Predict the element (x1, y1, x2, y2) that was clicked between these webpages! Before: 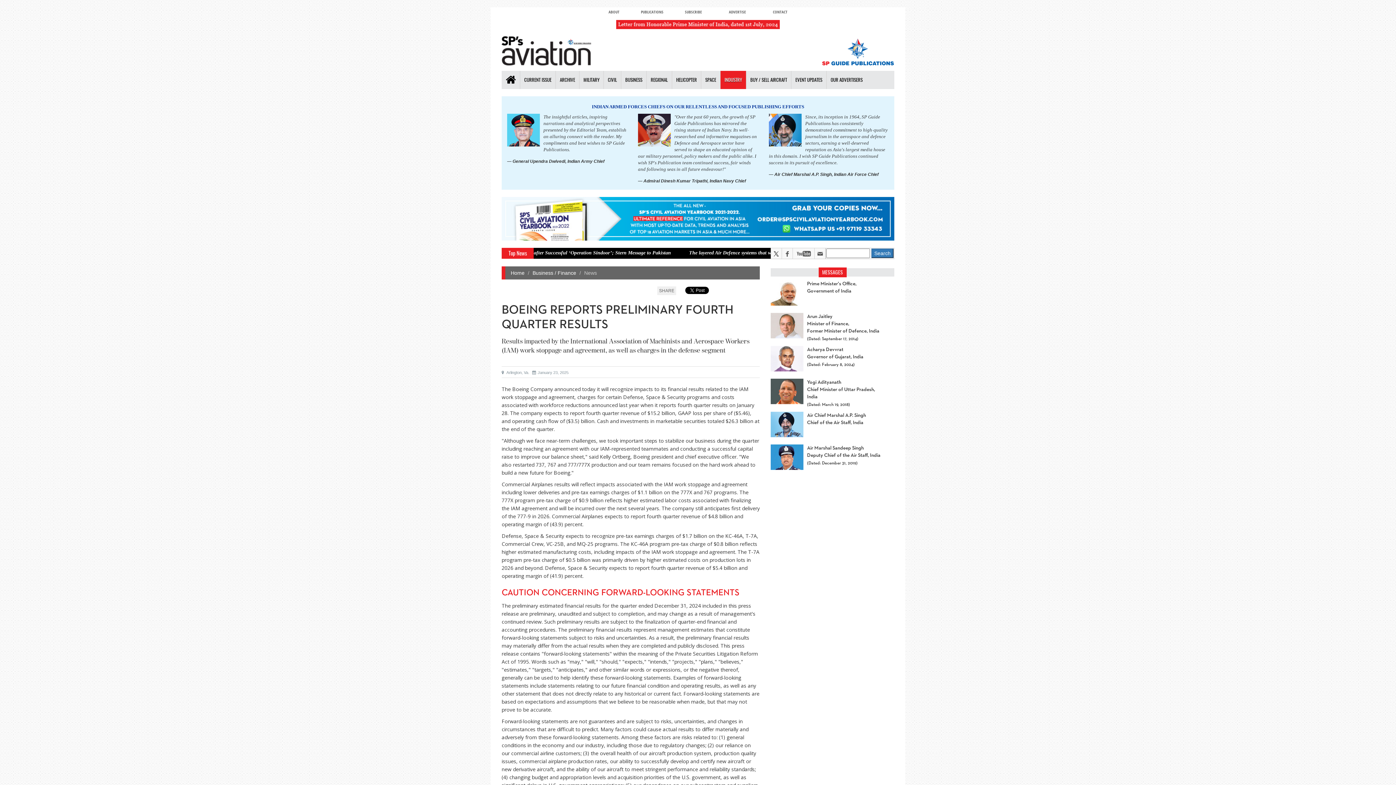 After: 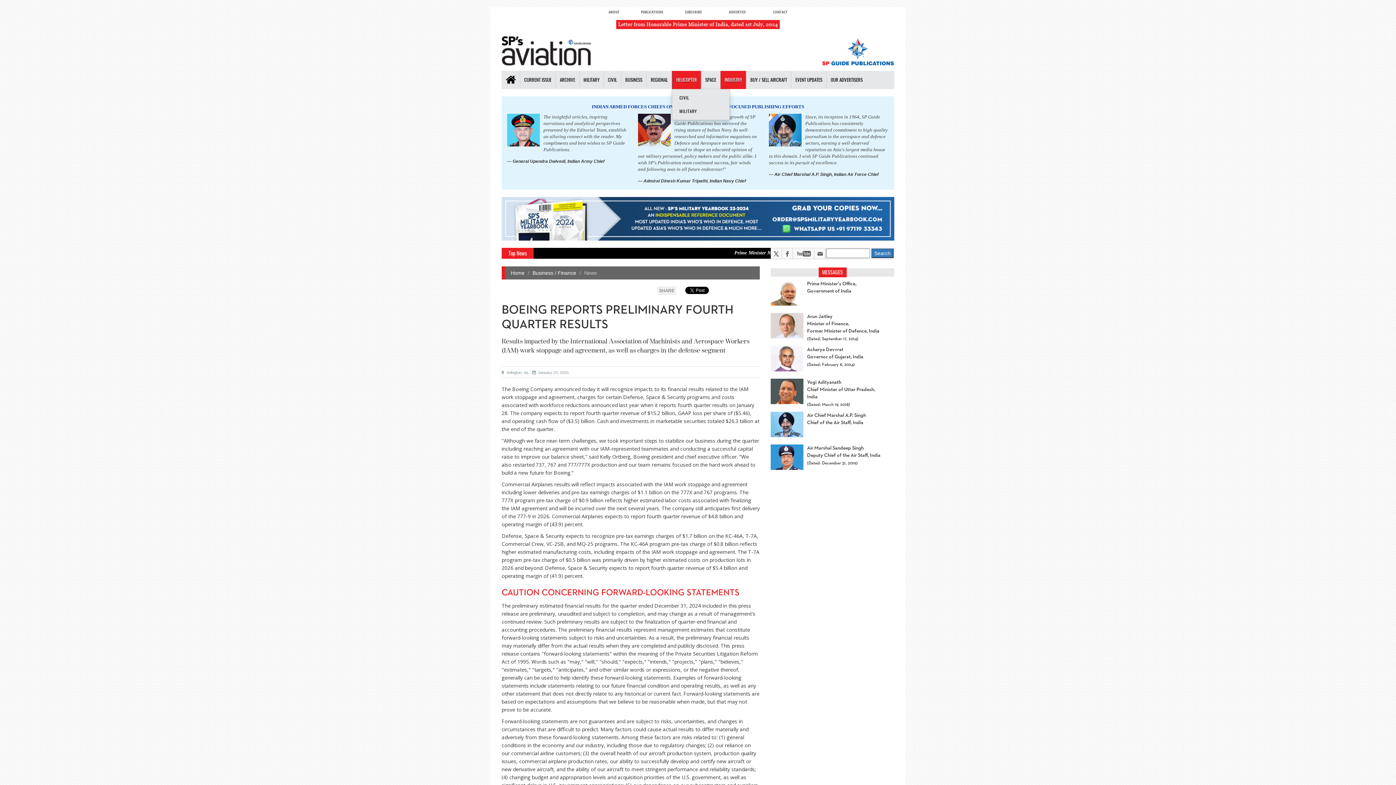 Action: bbox: (672, 70, 701, 89) label: HELICOPTER